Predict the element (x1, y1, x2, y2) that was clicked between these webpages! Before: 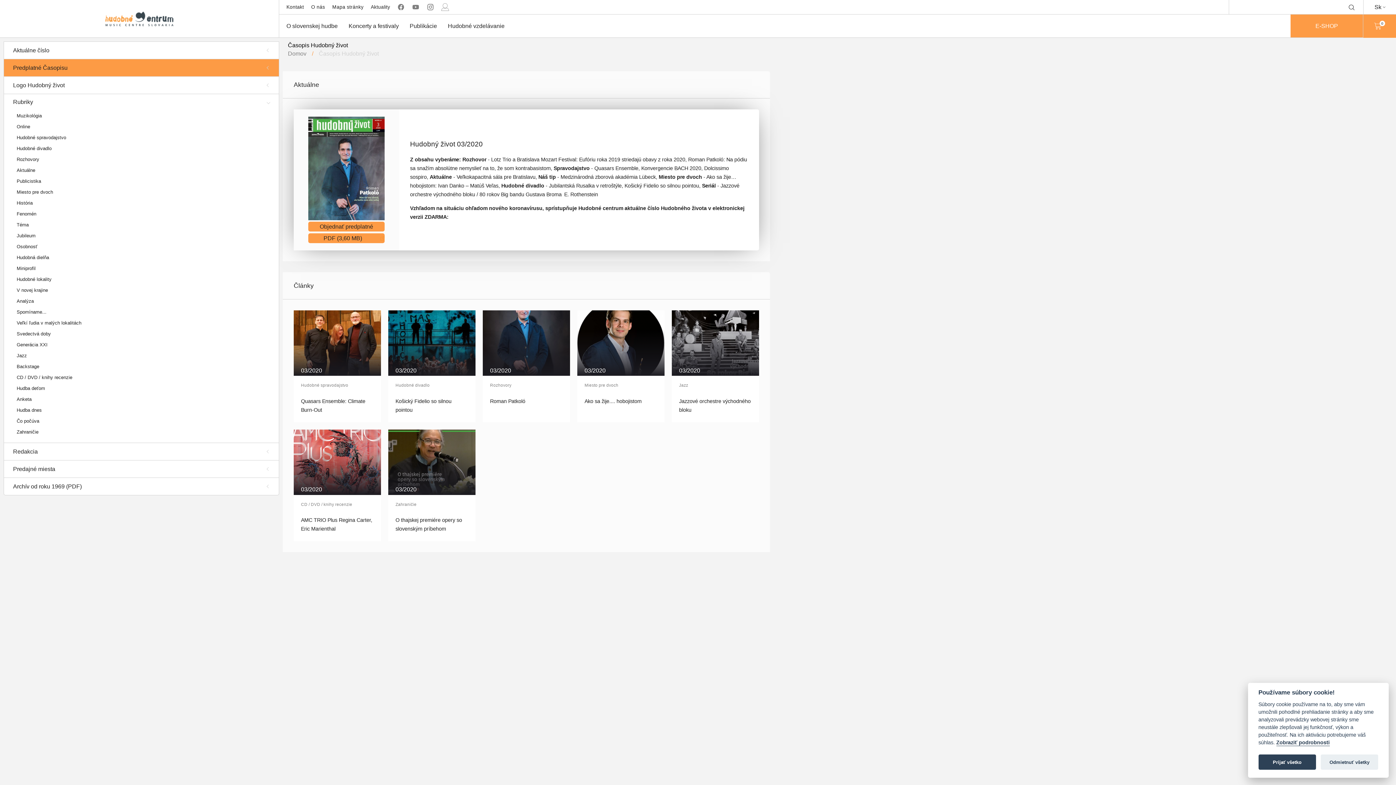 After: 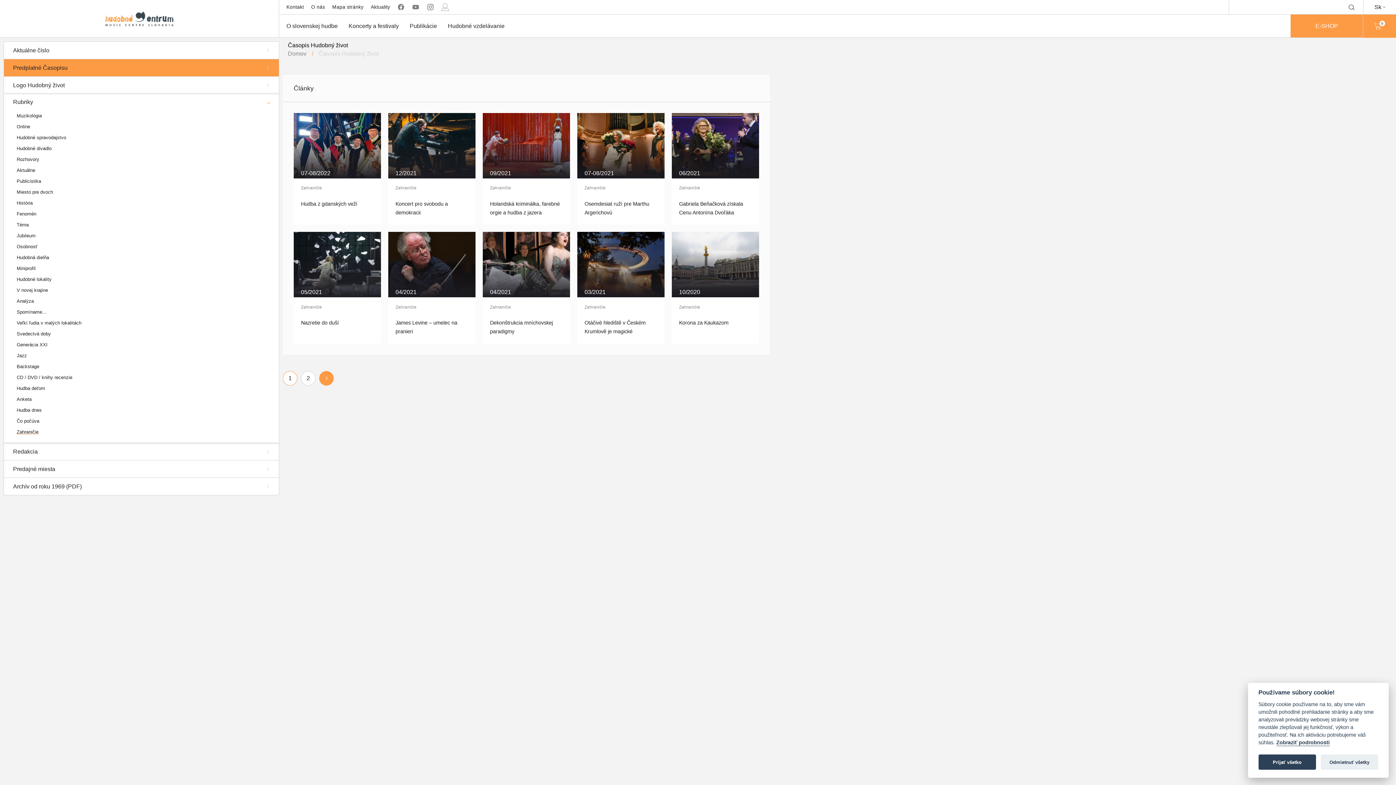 Action: label: Zahraničie bbox: (7, 426, 278, 437)